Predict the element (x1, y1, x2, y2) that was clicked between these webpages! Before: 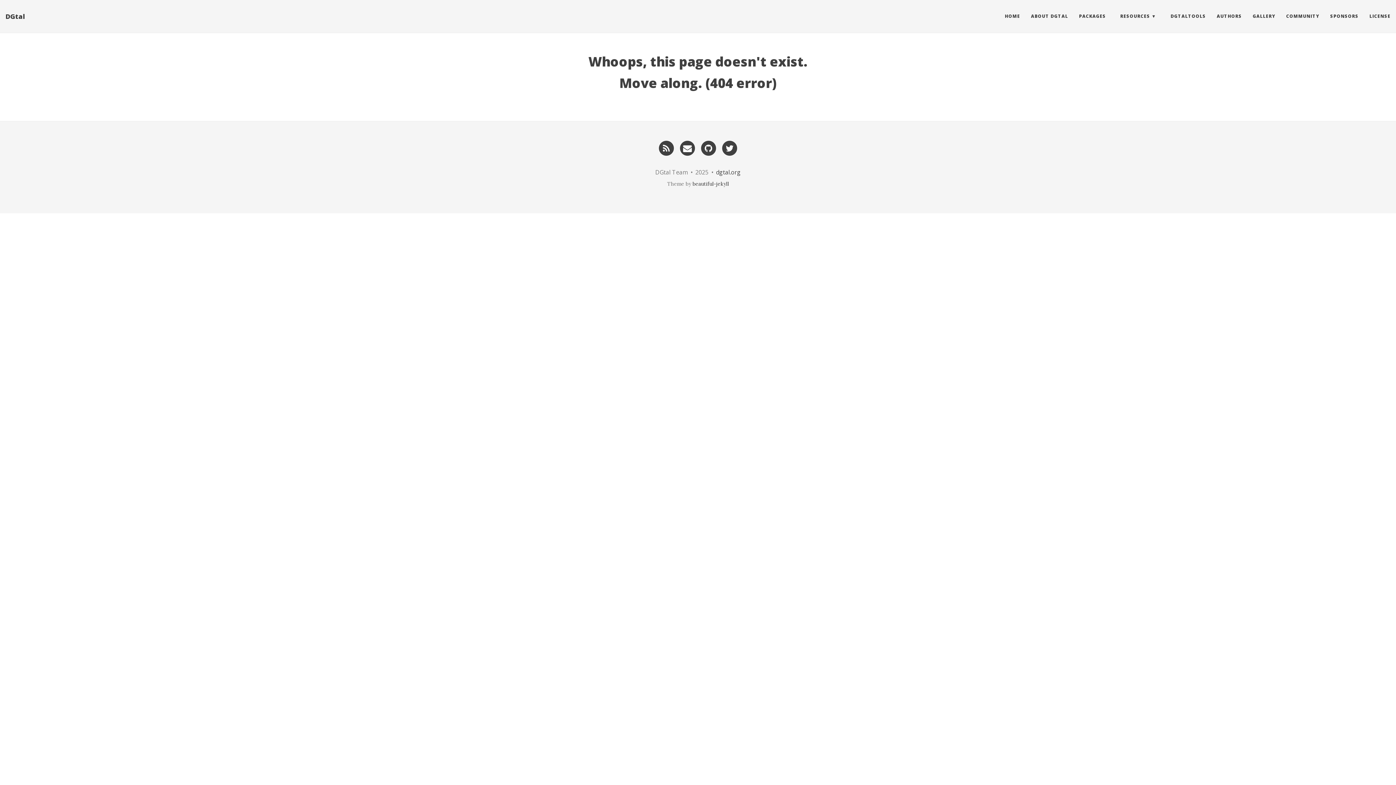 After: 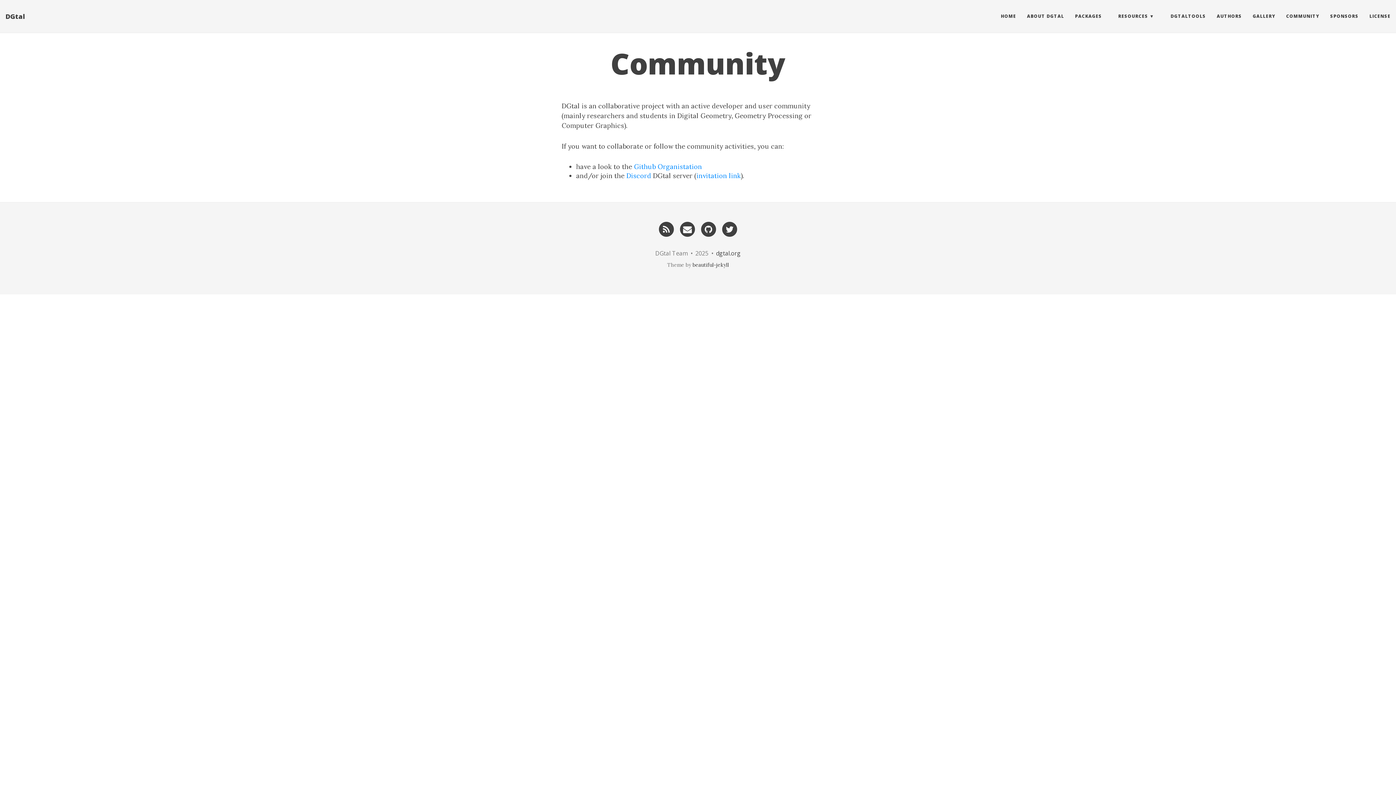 Action: bbox: (1281, 7, 1325, 25) label: COMMUNITY